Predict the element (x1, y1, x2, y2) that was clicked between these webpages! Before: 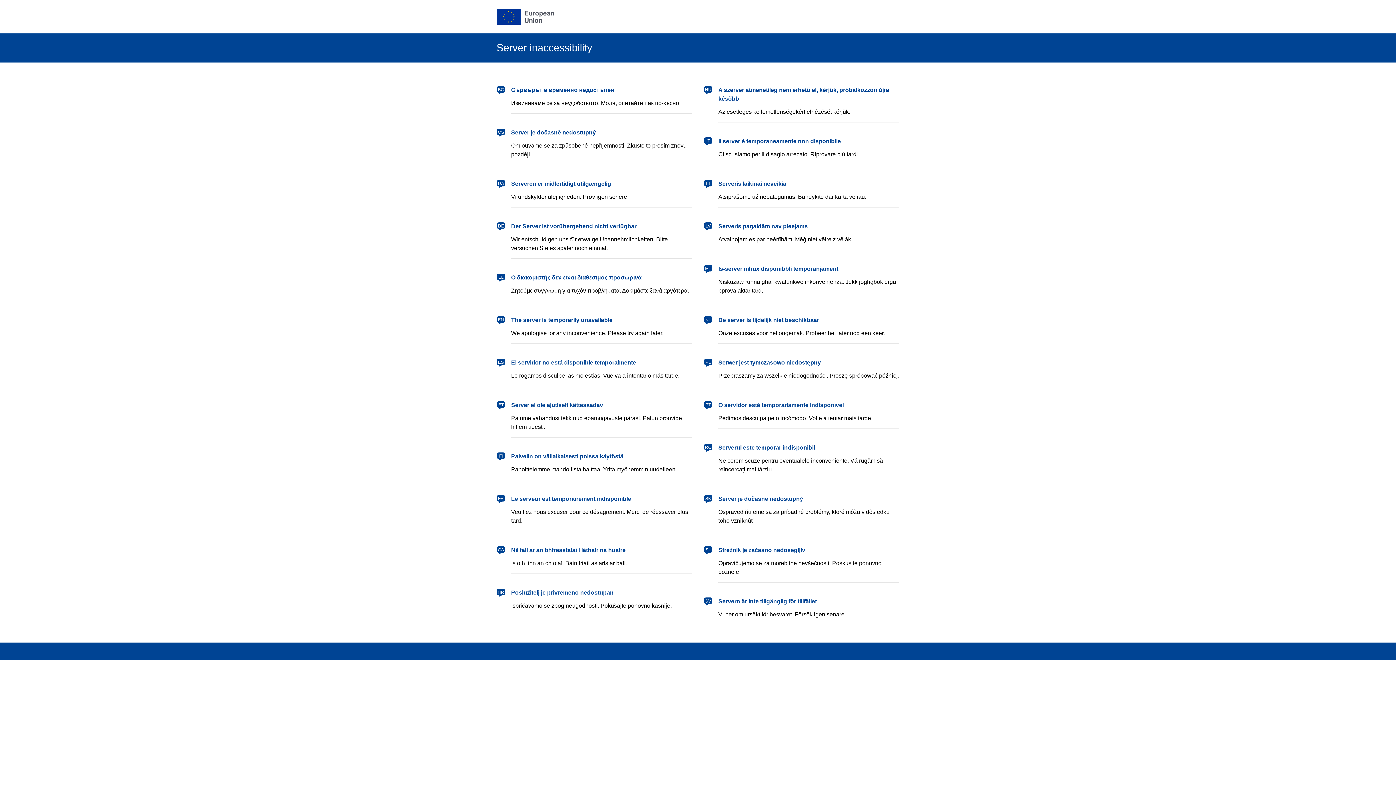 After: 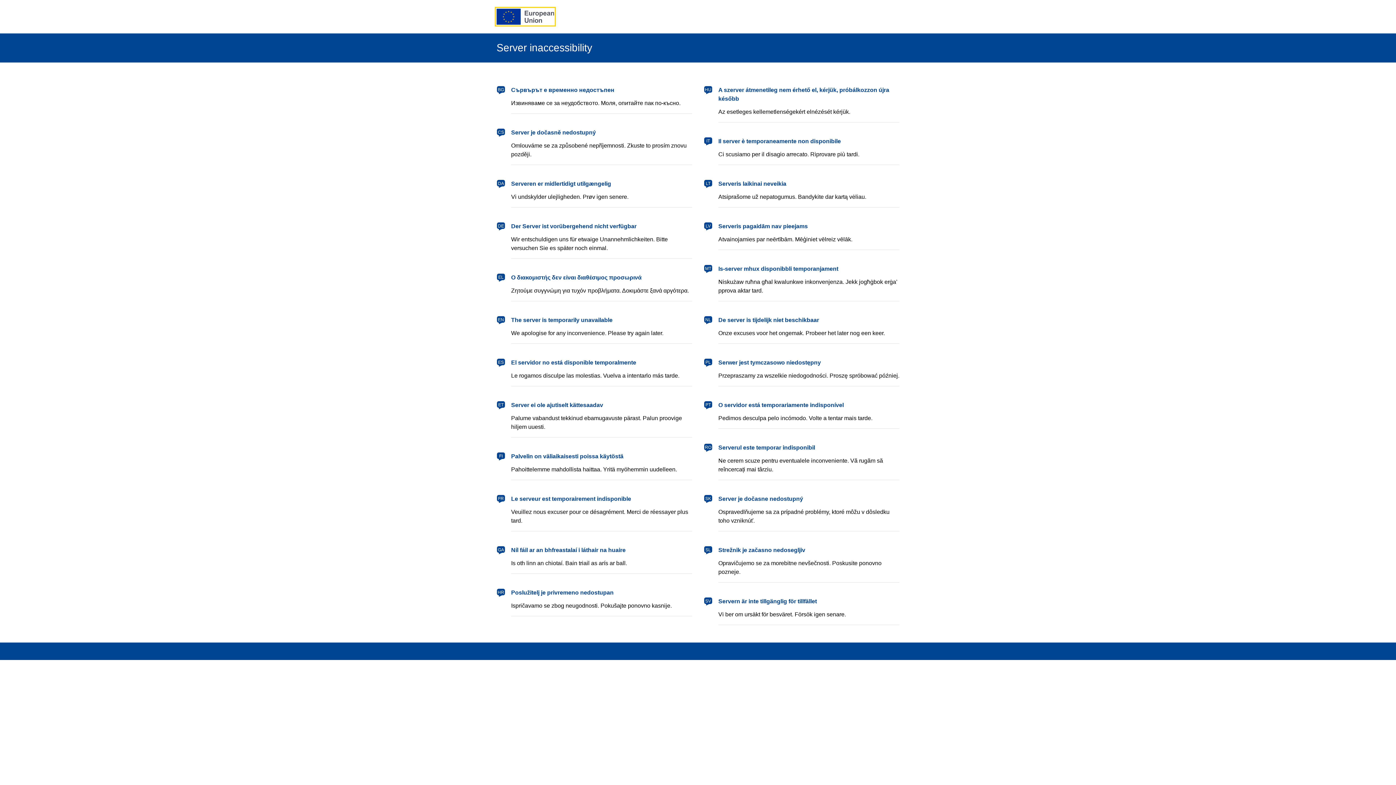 Action: bbox: (496, 8, 554, 24) label: European Union